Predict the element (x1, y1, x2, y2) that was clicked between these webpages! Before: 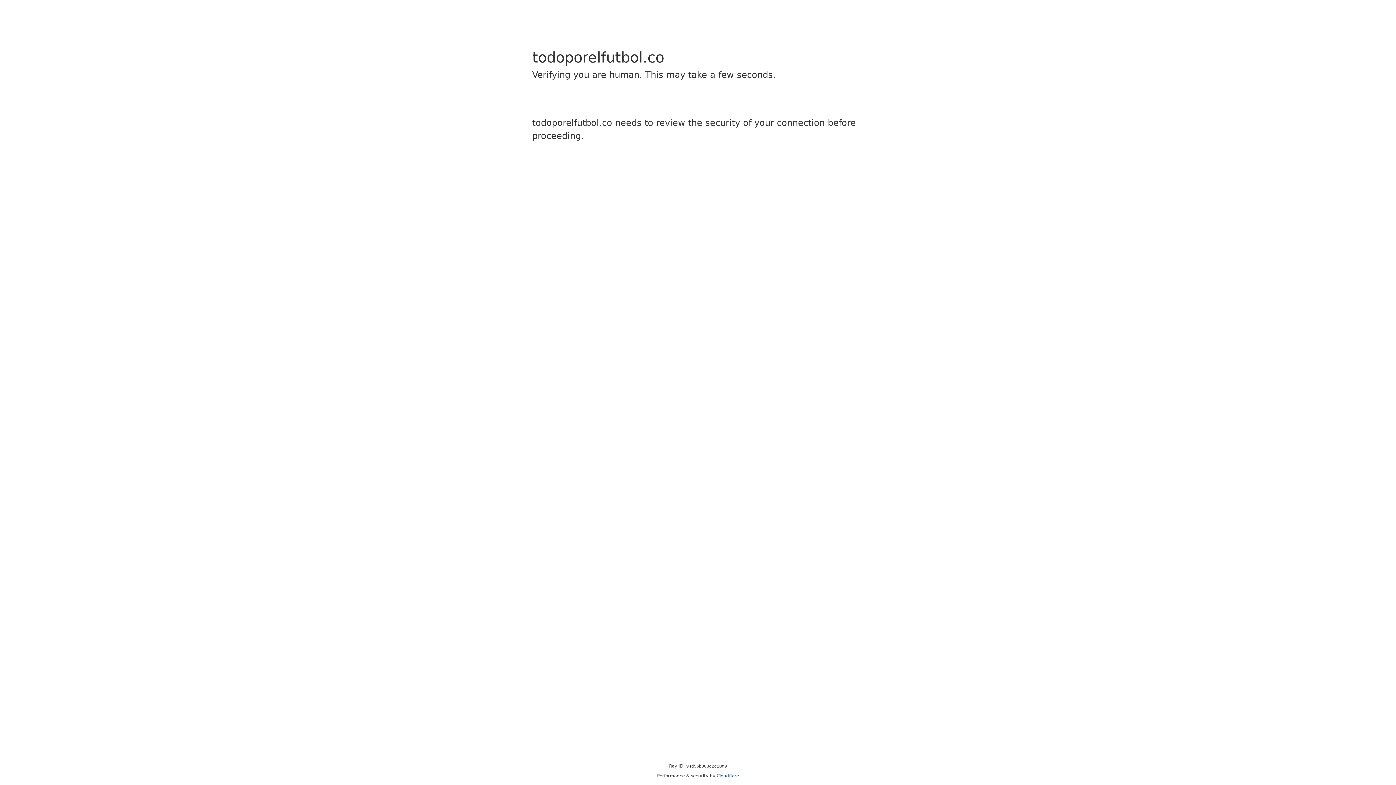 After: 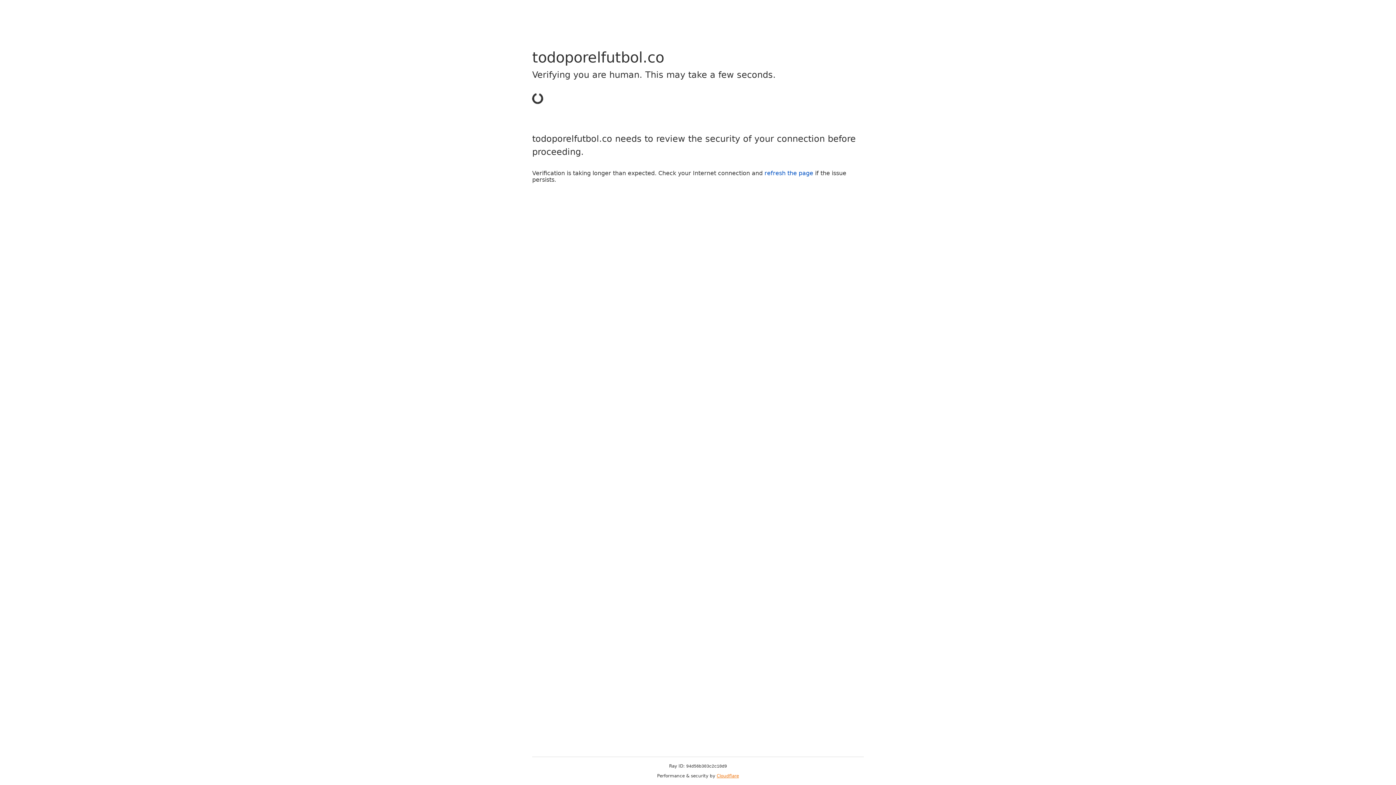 Action: bbox: (716, 773, 739, 778) label: Cloudflare